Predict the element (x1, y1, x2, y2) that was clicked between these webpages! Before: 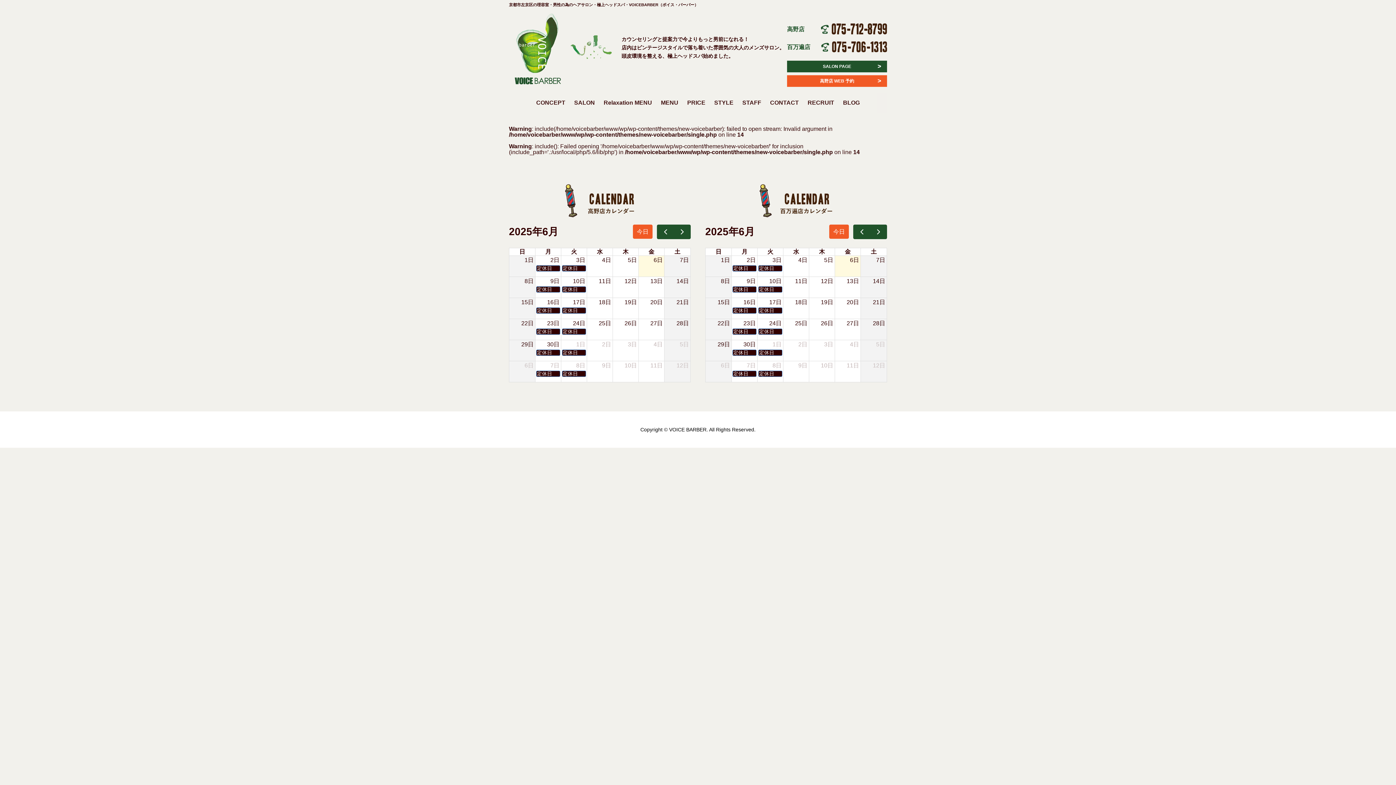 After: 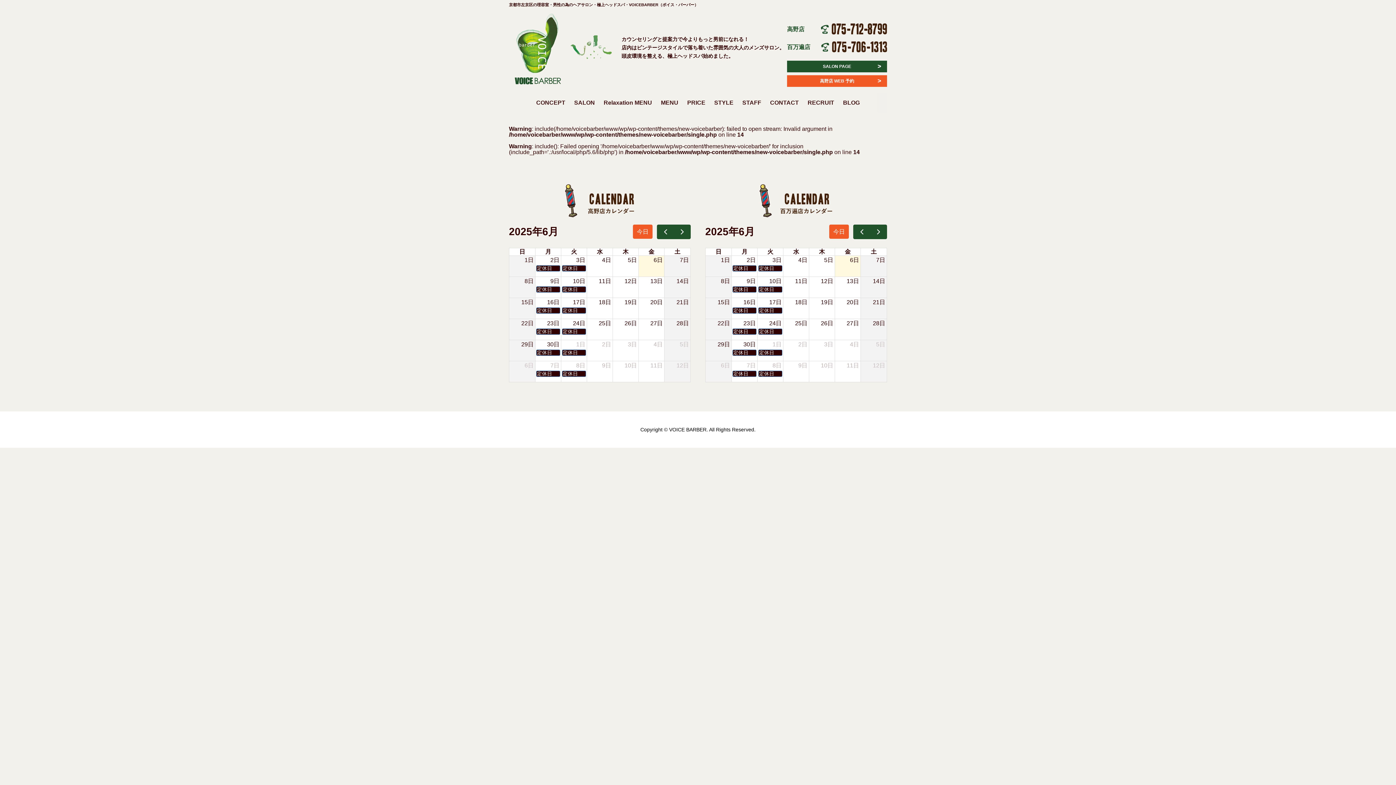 Action: label: 日 bbox: (714, 248, 723, 255)